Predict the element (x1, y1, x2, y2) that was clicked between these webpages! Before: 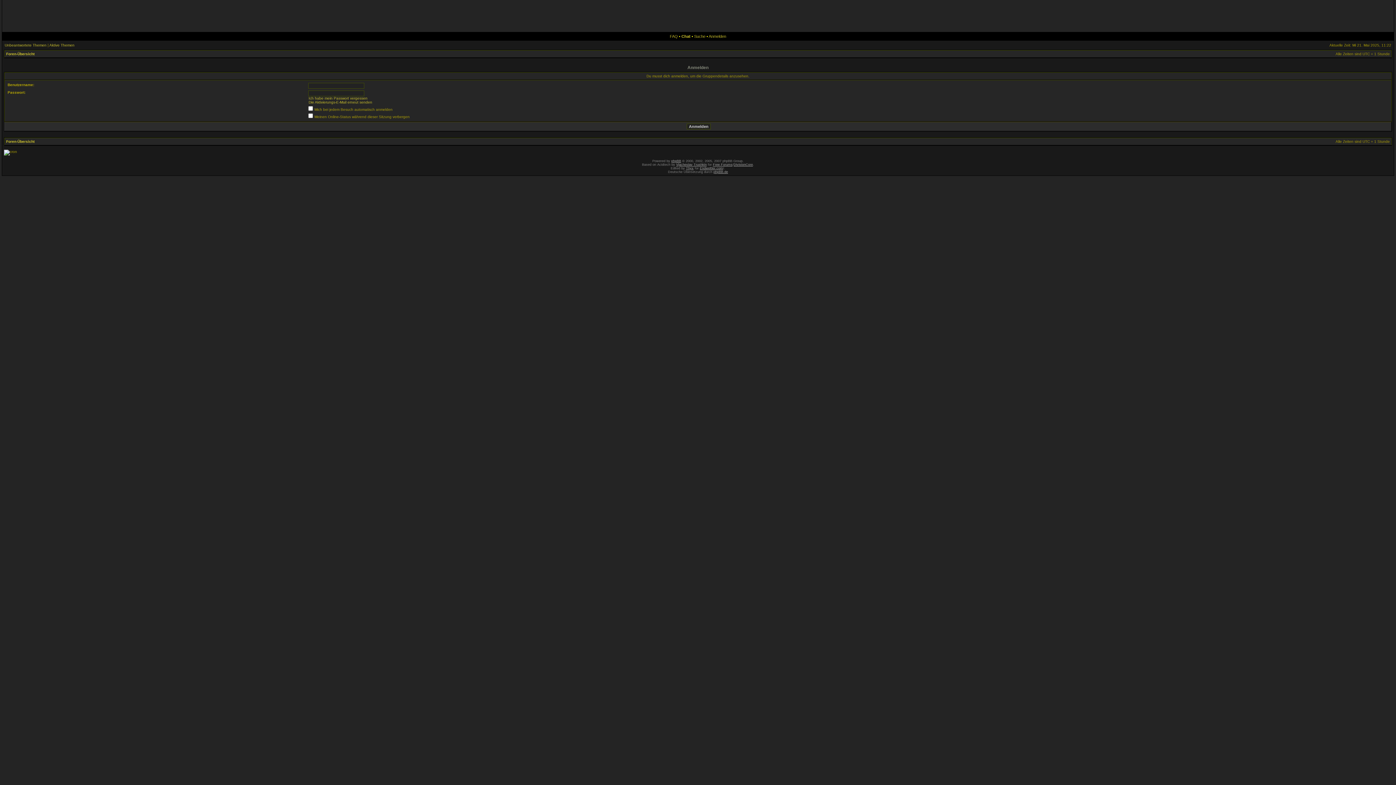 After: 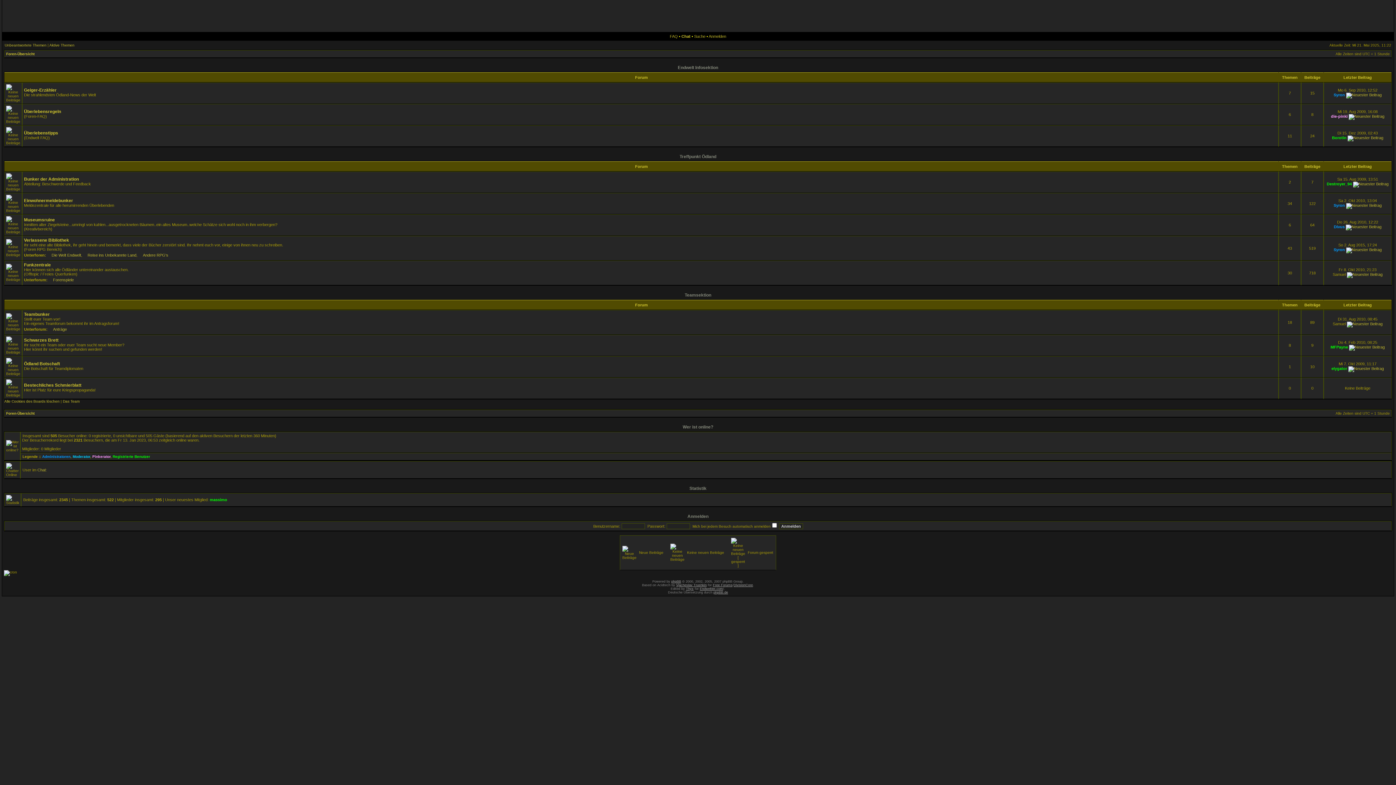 Action: label: Foren-Übersicht bbox: (6, 139, 34, 143)